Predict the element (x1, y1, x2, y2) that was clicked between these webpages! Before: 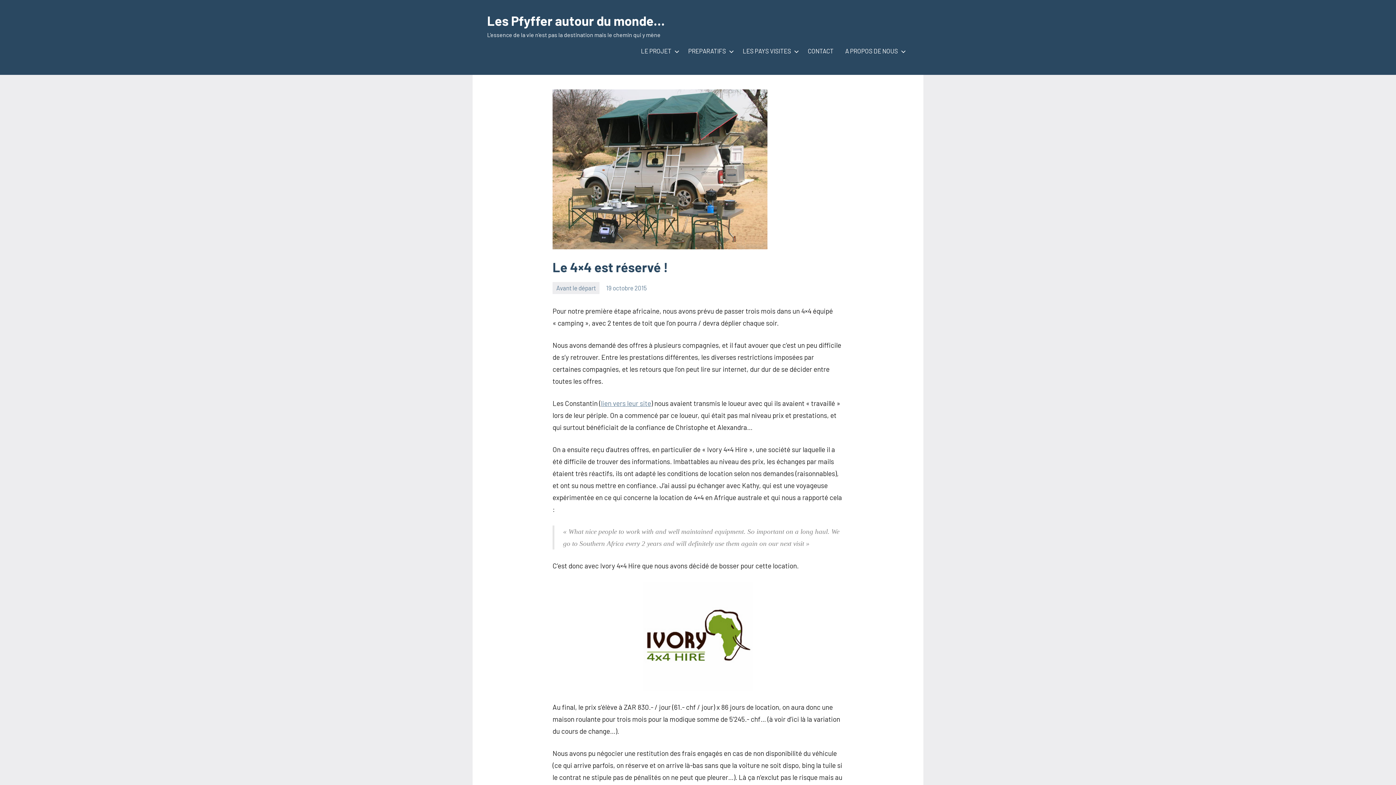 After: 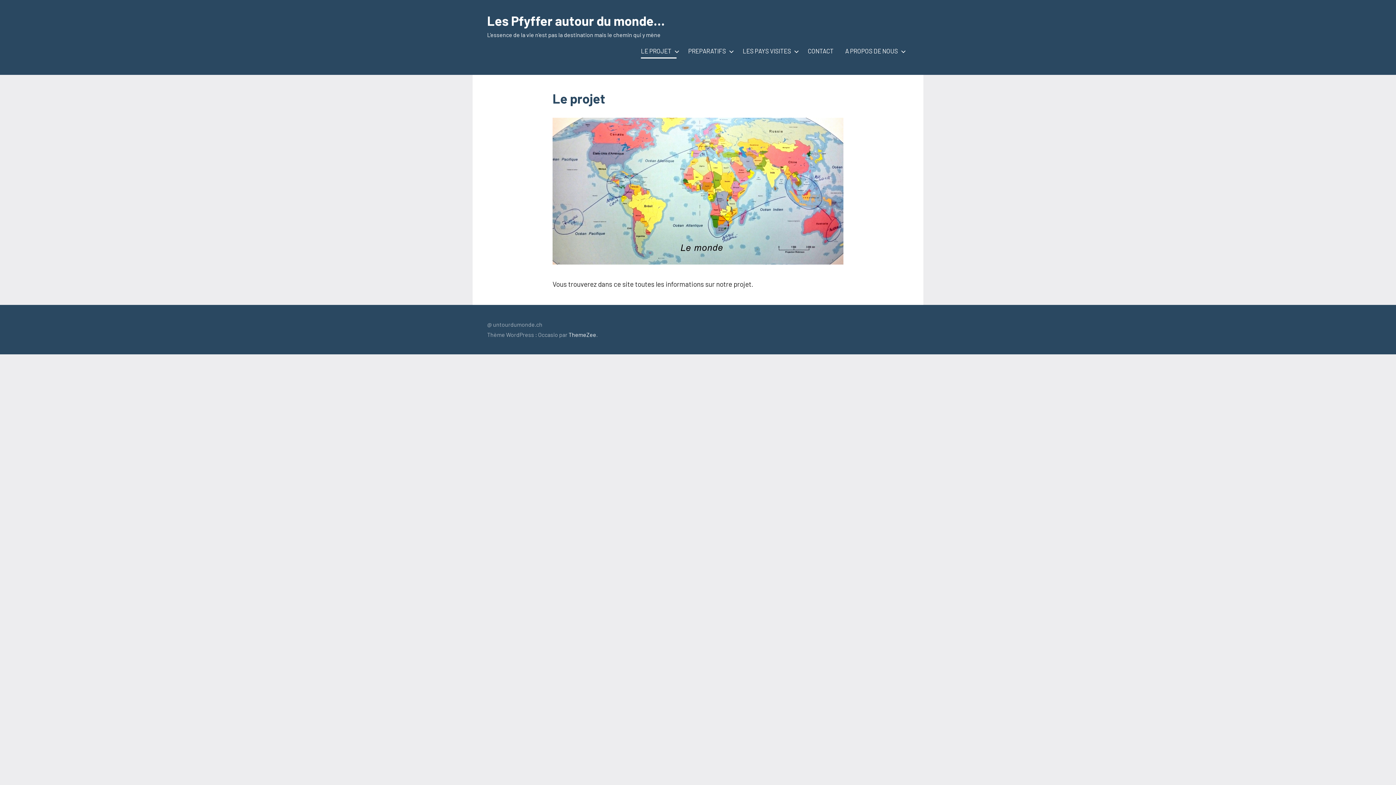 Action: label: LE PROJET bbox: (641, 44, 676, 58)